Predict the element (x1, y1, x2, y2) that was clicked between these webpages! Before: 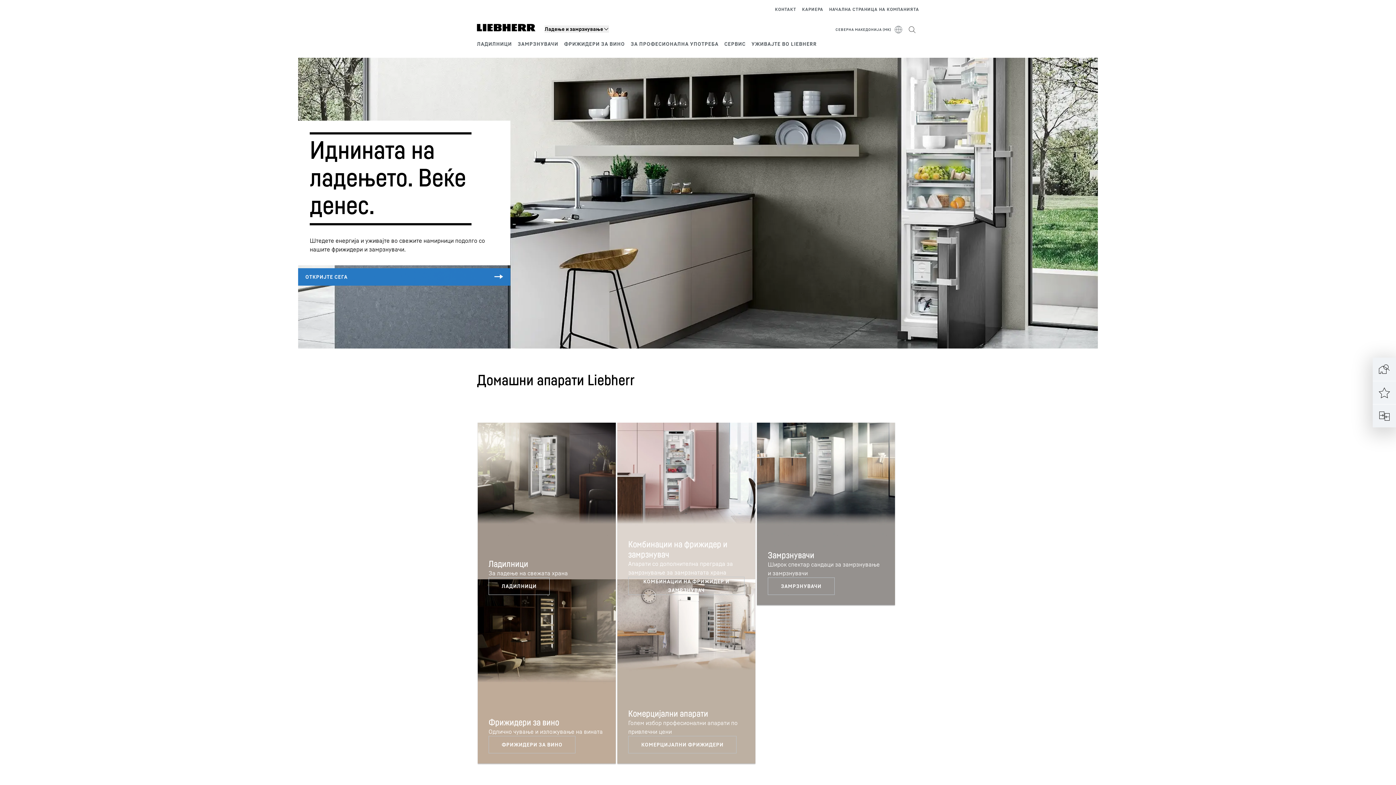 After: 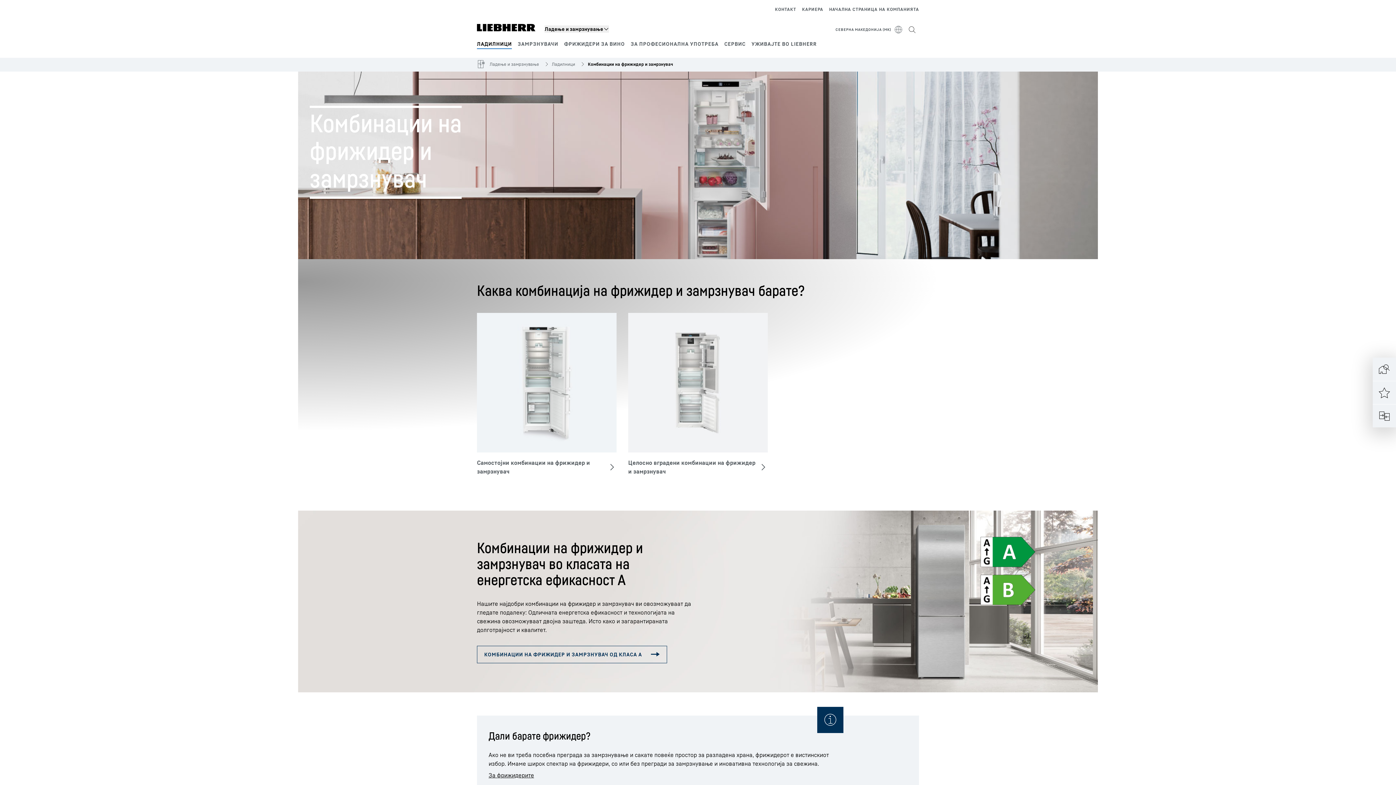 Action: bbox: (628, 577, 744, 595)